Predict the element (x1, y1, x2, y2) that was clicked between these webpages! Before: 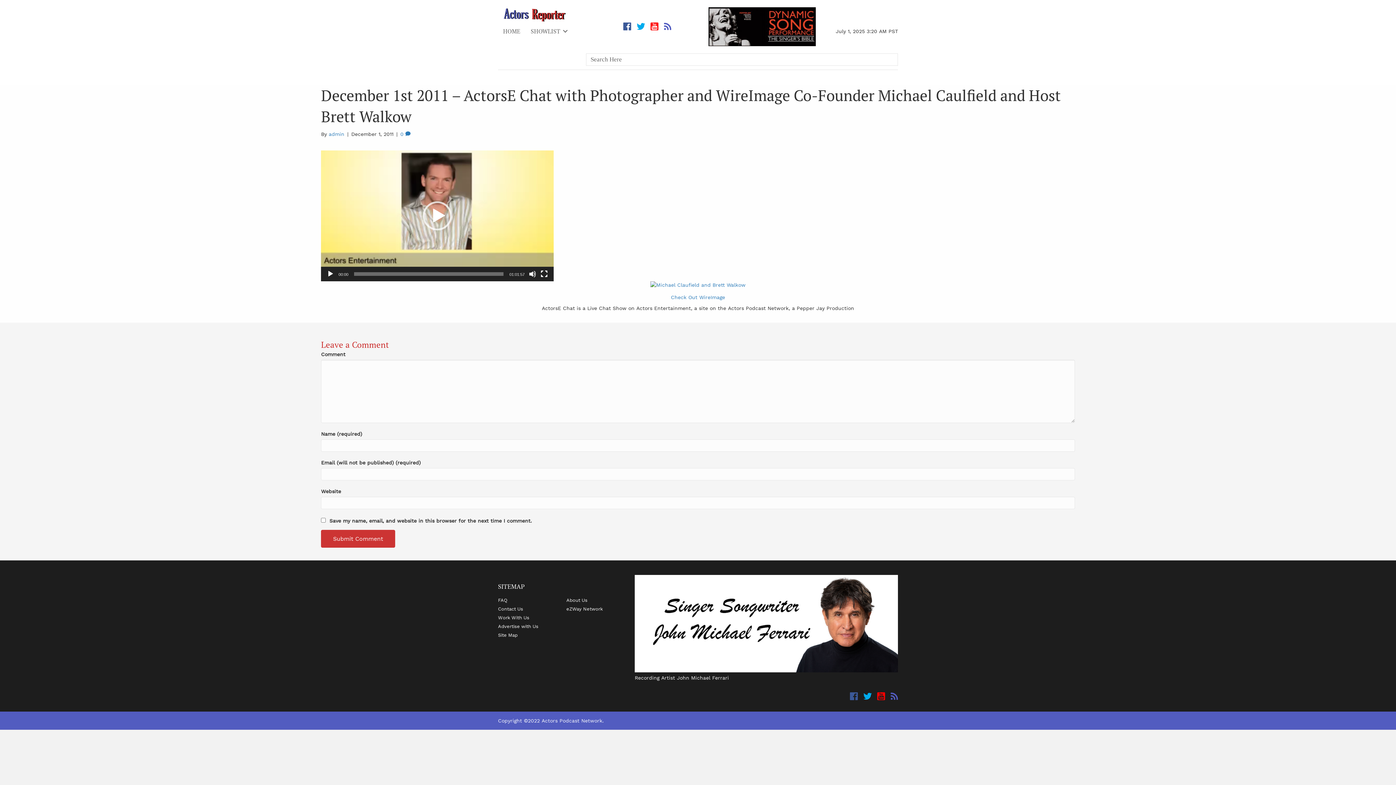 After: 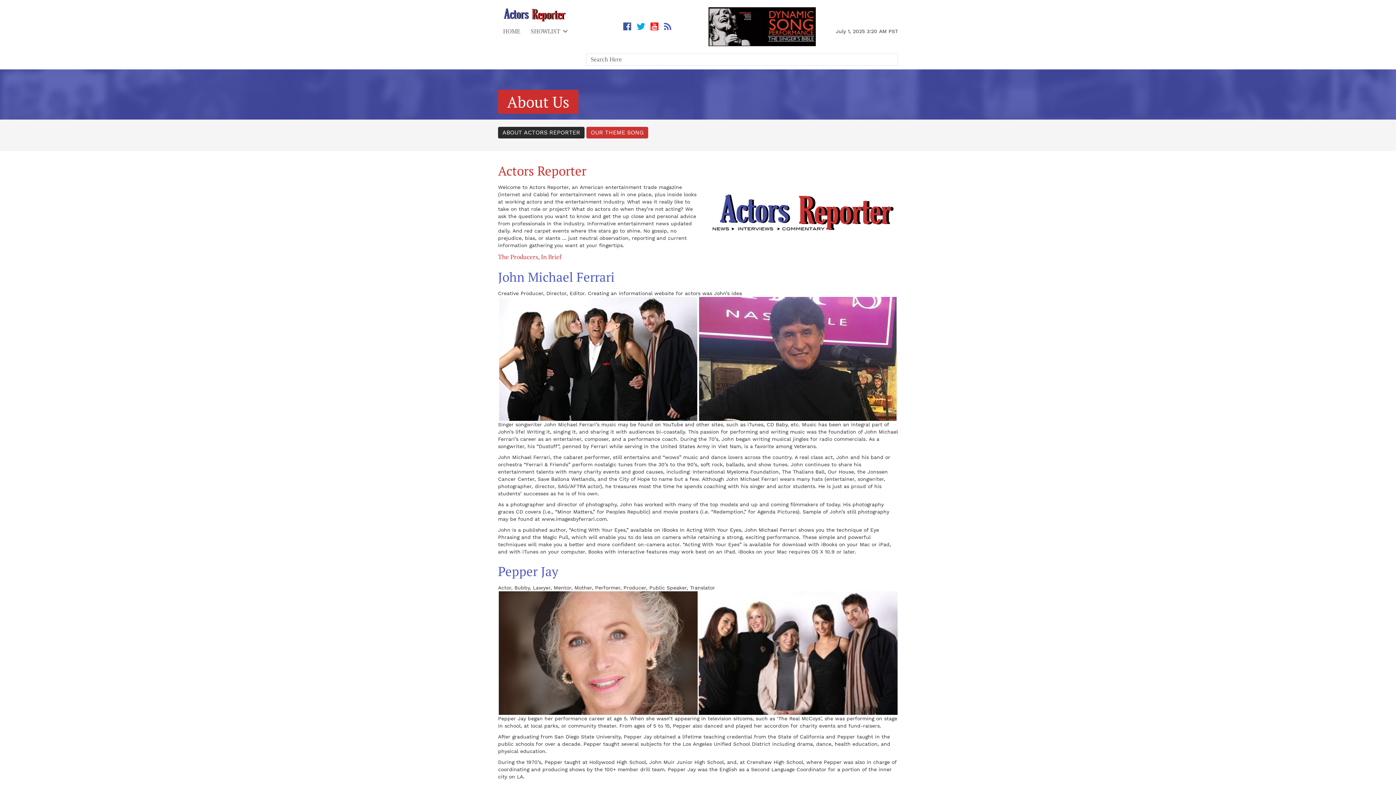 Action: label: About Us bbox: (566, 594, 634, 602)